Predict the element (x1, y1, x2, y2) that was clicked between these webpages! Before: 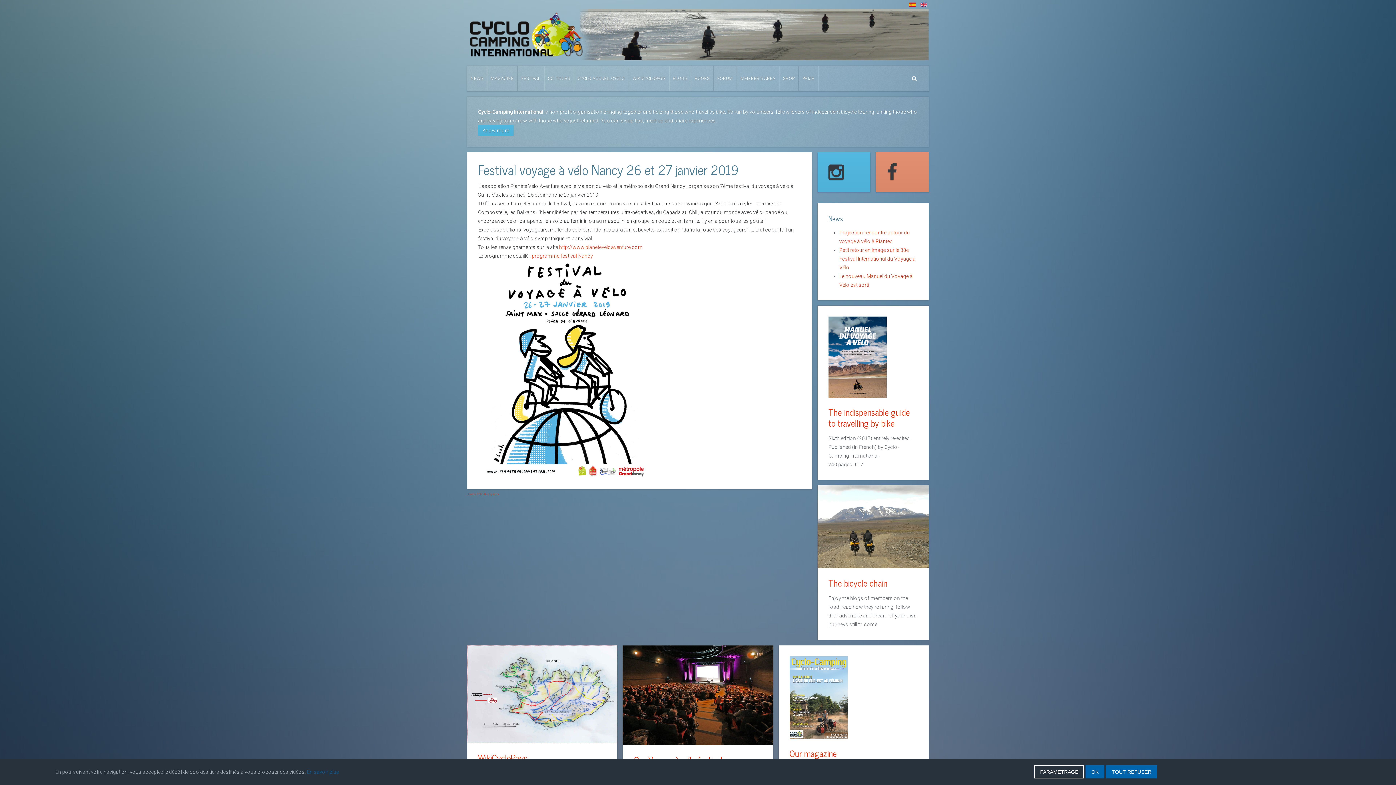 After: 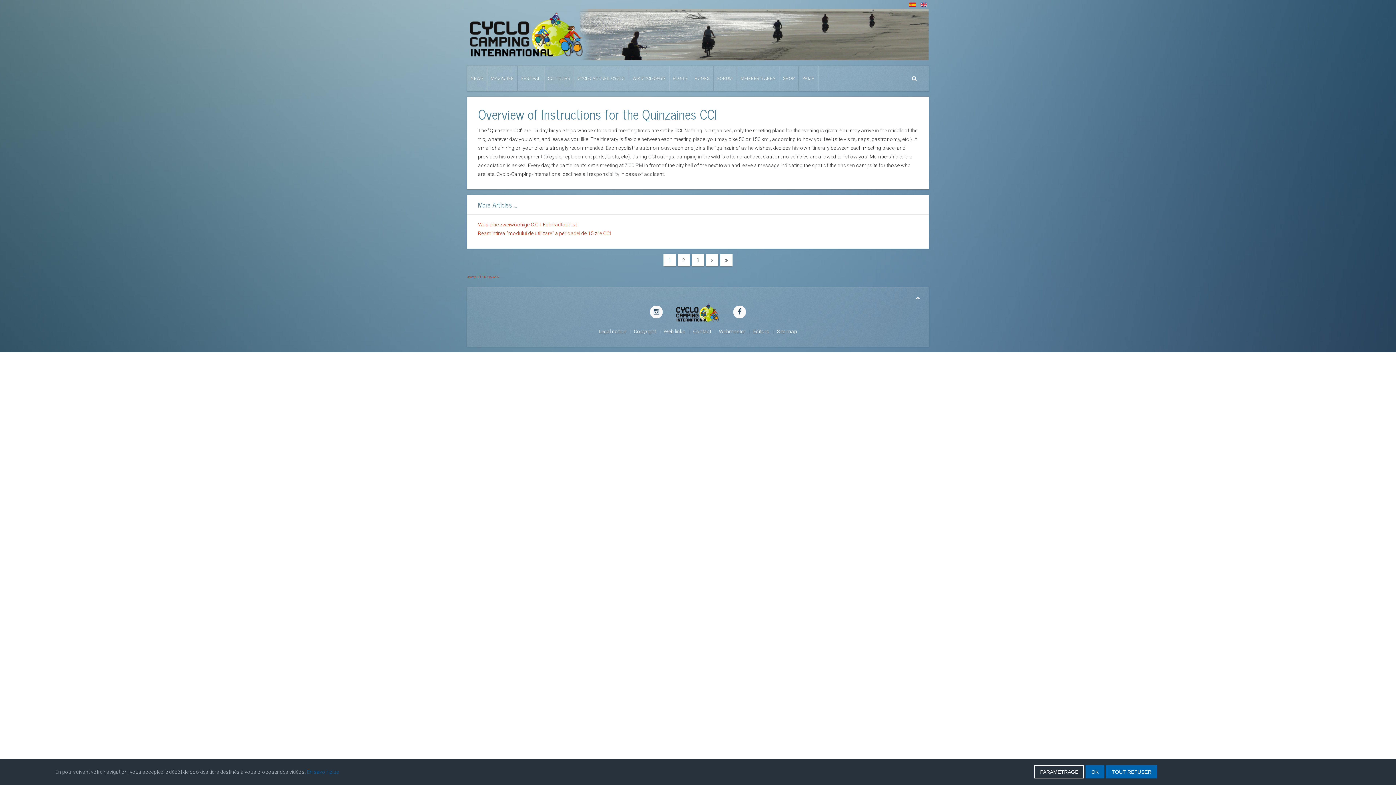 Action: label: CCI TOURS bbox: (544, 65, 574, 91)